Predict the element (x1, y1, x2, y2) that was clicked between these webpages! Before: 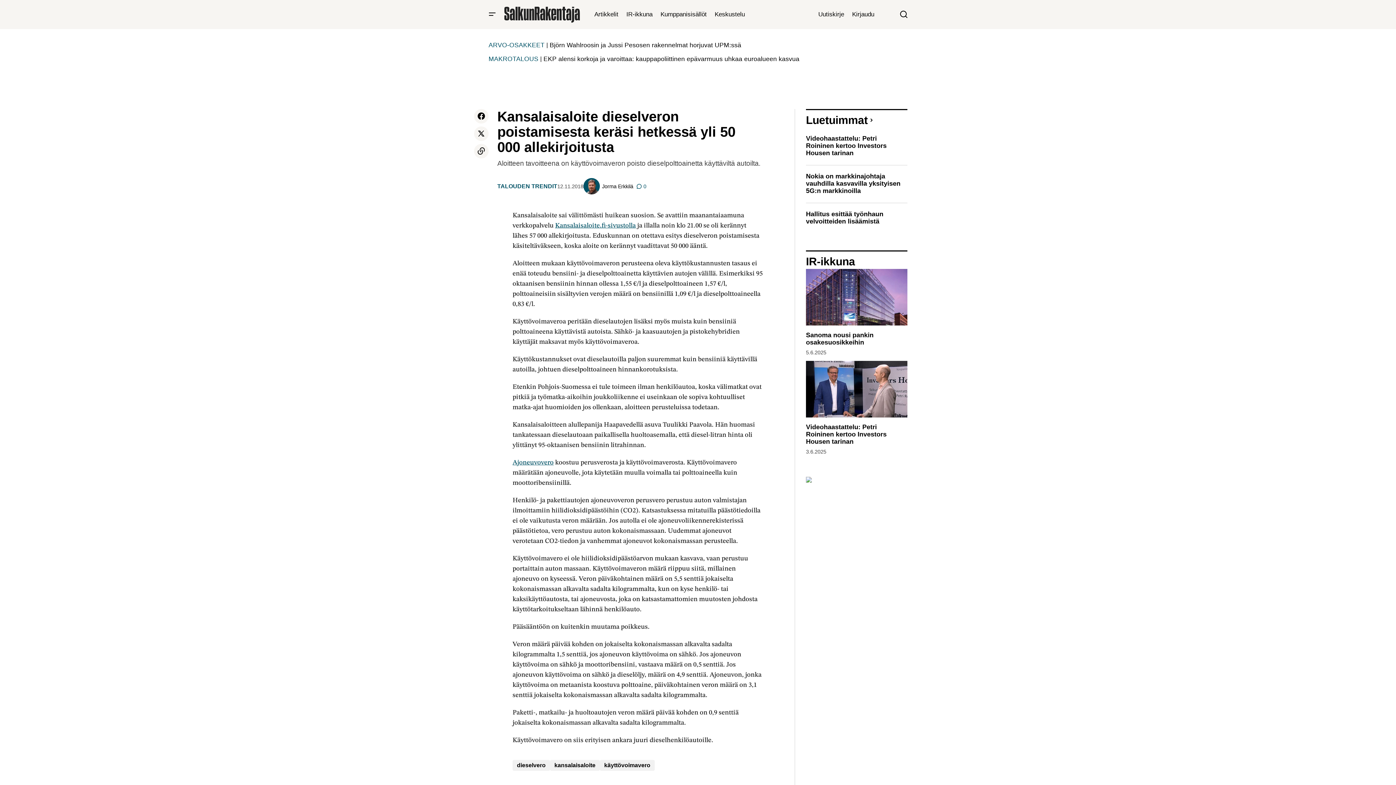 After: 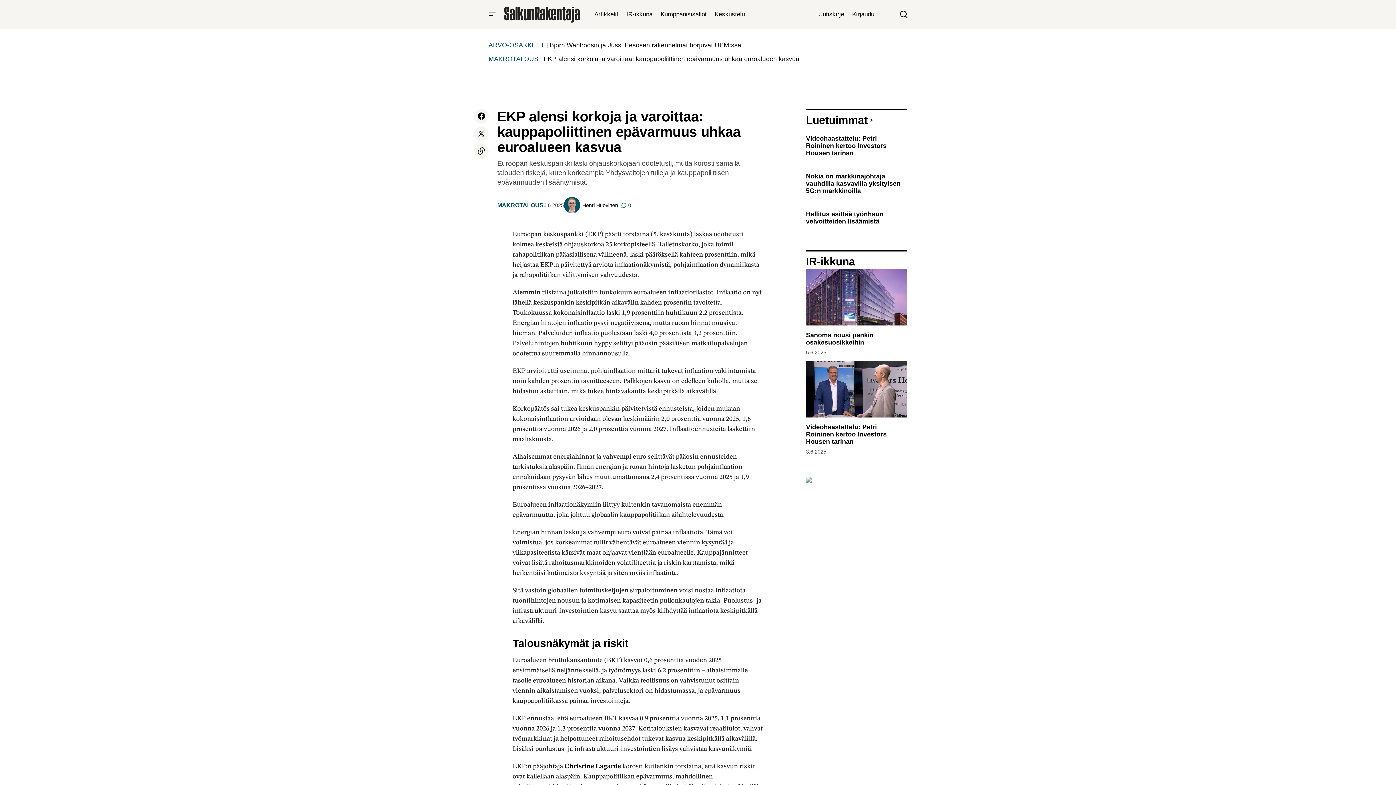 Action: label: EKP alensi korkoja ja varoittaa: kauppapoliittinen epävarmuus uhkaa euroalueen kasvua bbox: (543, 52, 799, 65)